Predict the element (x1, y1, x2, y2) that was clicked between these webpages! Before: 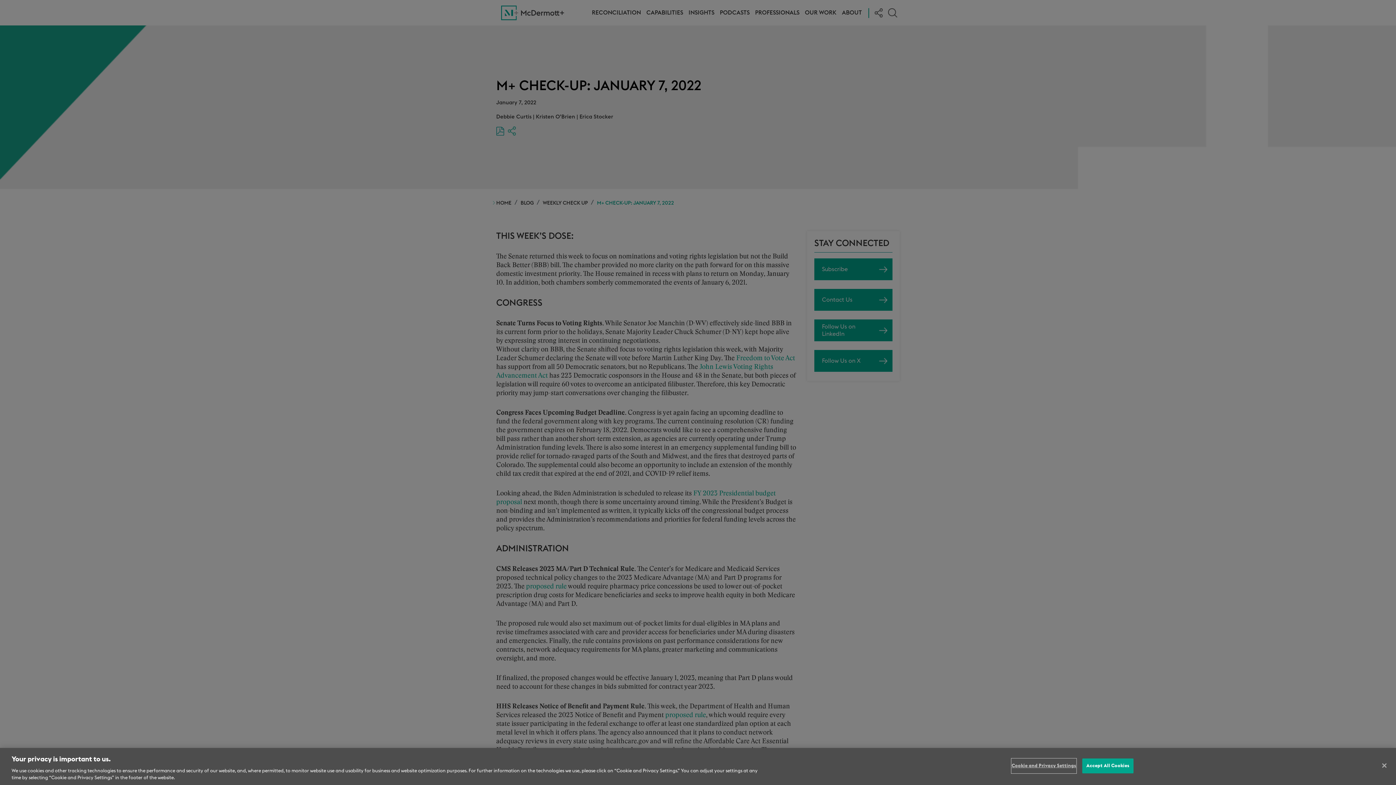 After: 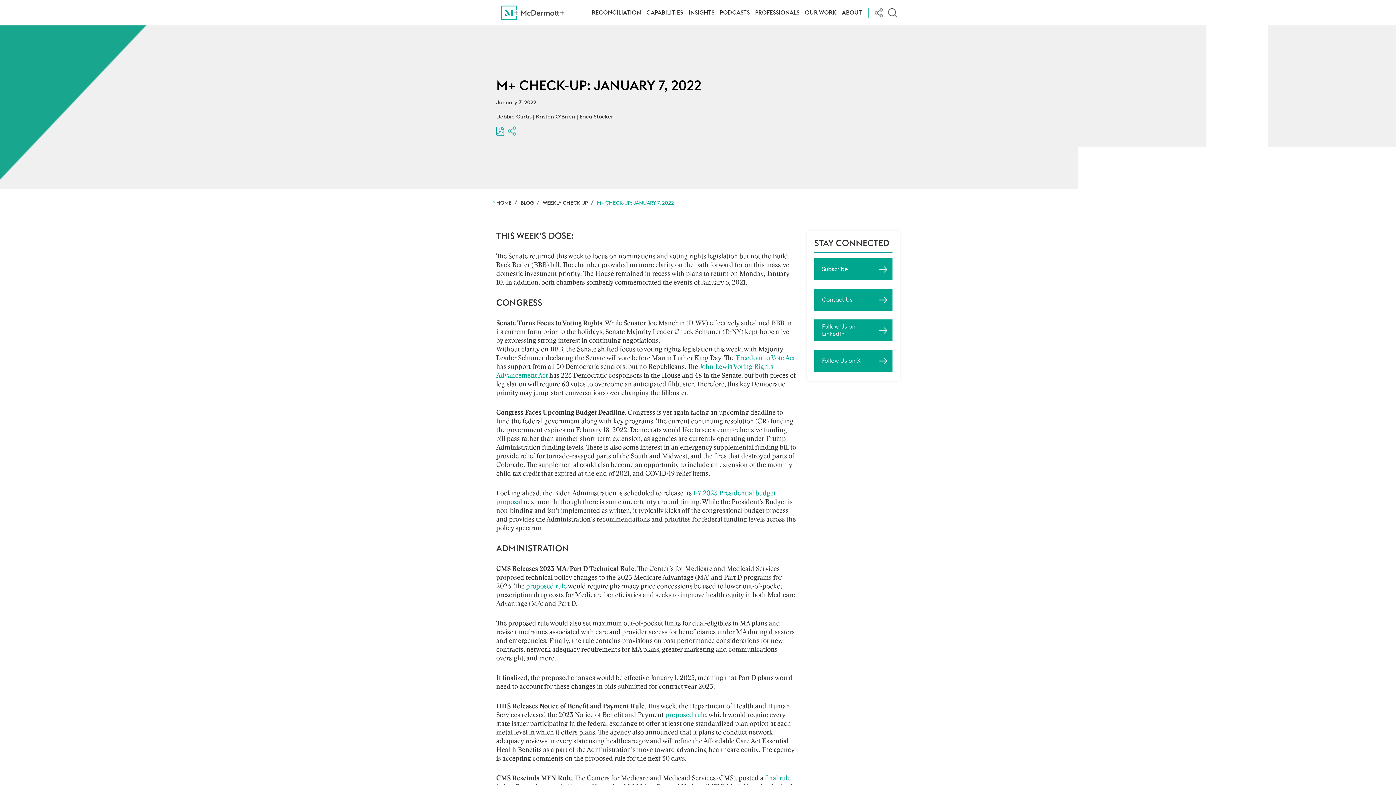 Action: bbox: (1082, 758, 1133, 773) label: Accept All Cookies